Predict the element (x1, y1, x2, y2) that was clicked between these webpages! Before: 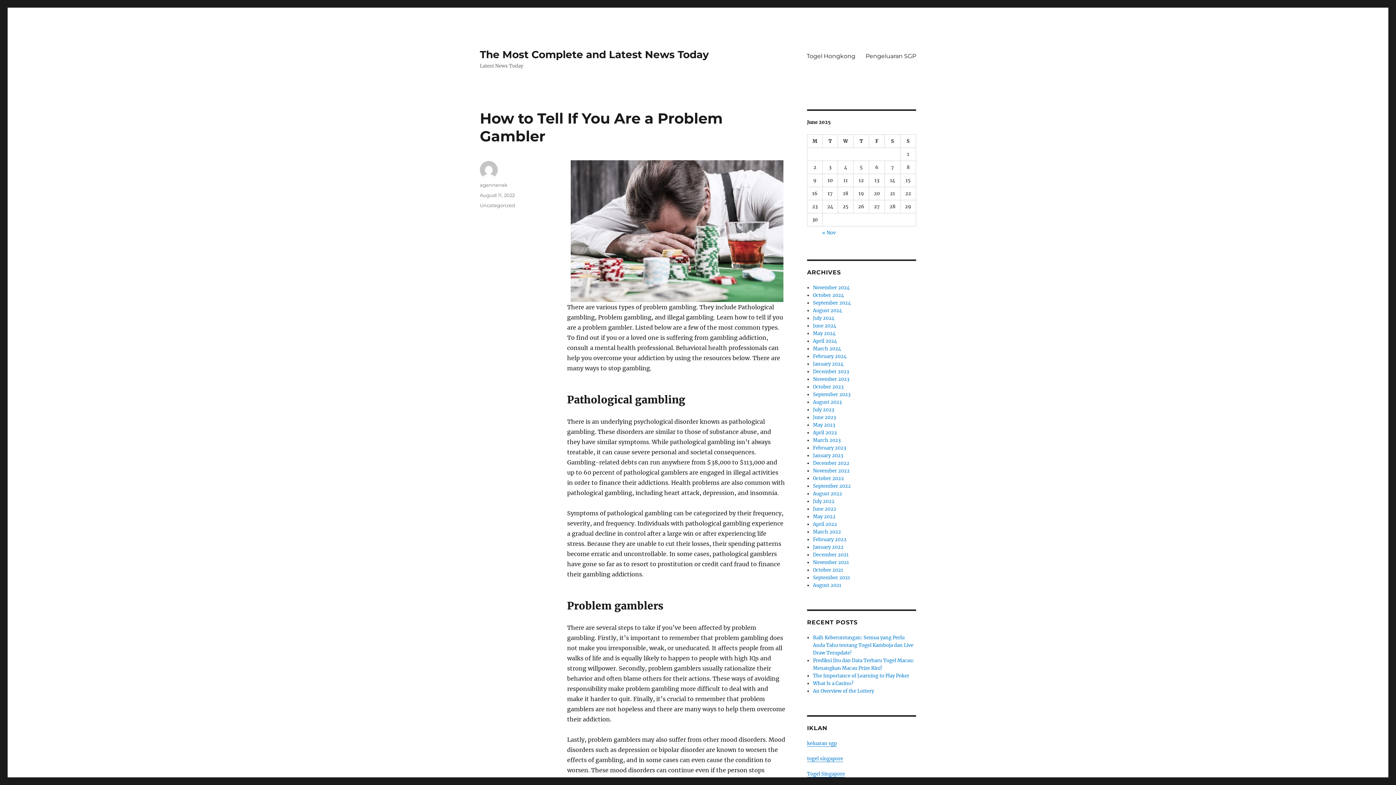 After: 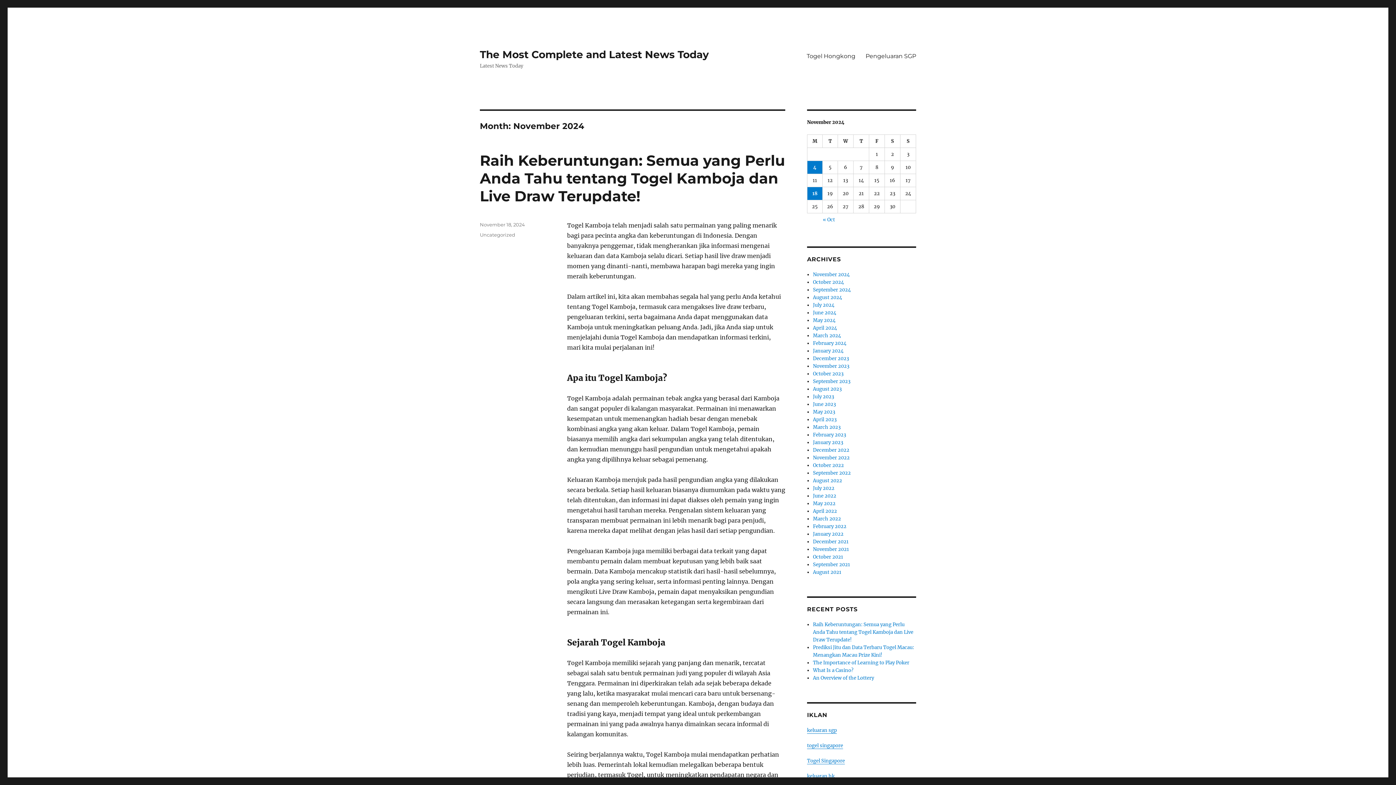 Action: bbox: (813, 284, 849, 290) label: November 2024